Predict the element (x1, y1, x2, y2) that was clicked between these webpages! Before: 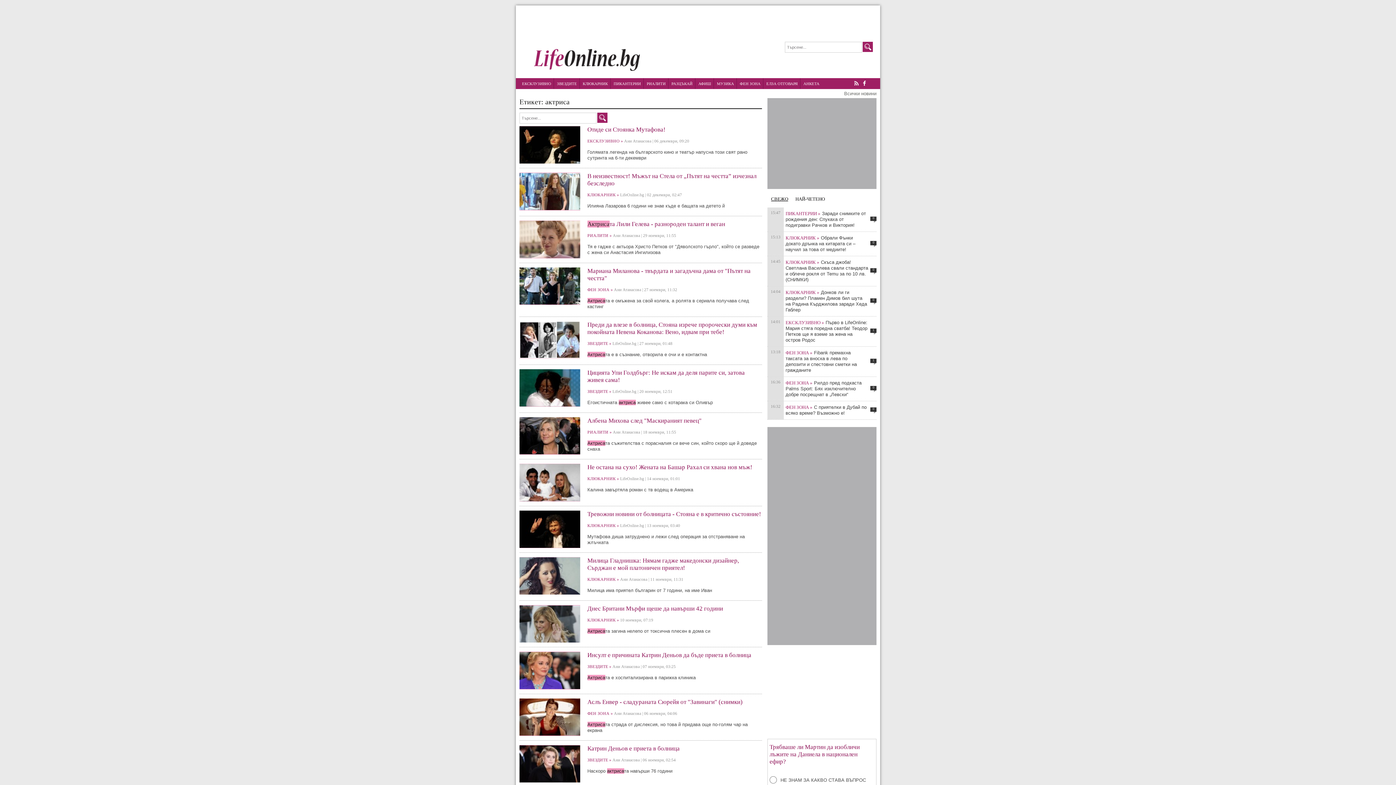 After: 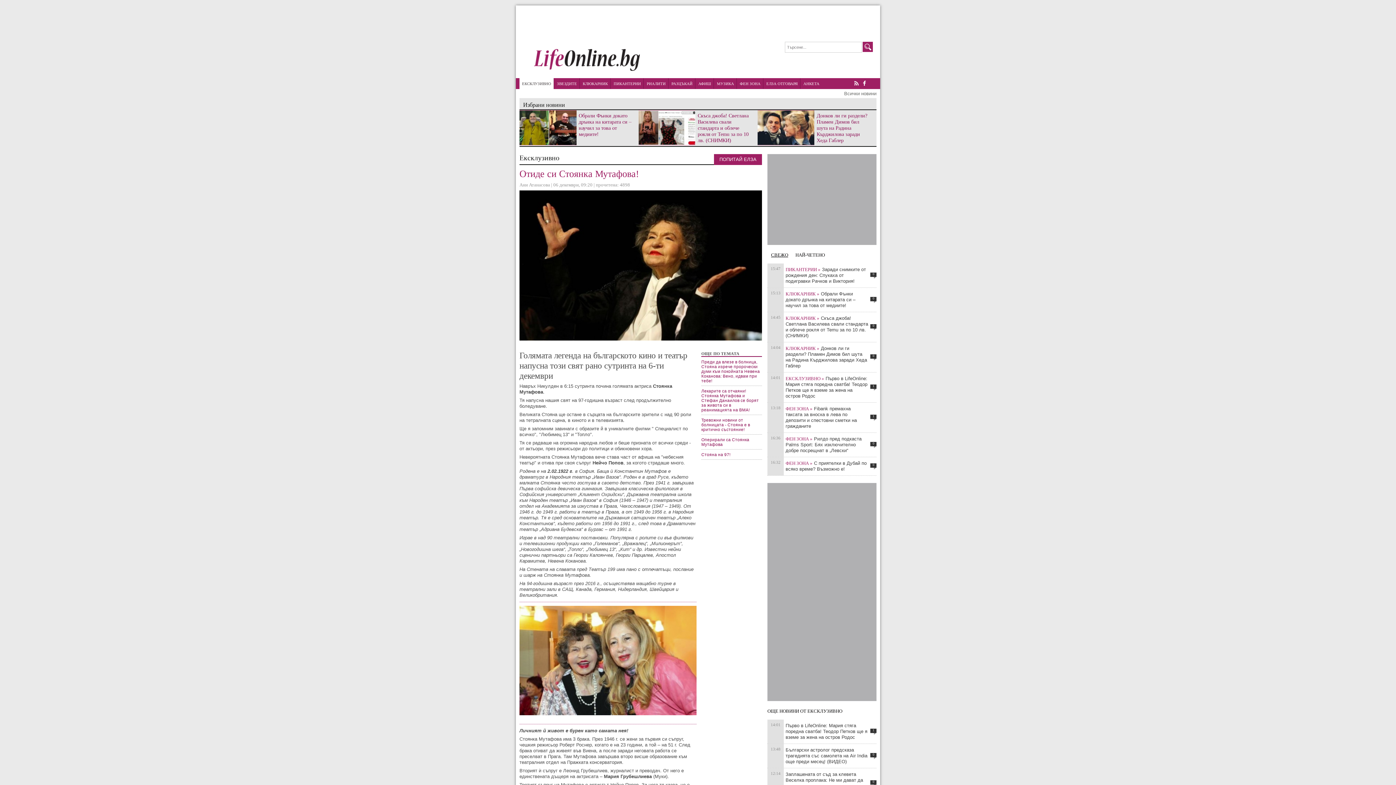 Action: bbox: (519, 126, 580, 163)